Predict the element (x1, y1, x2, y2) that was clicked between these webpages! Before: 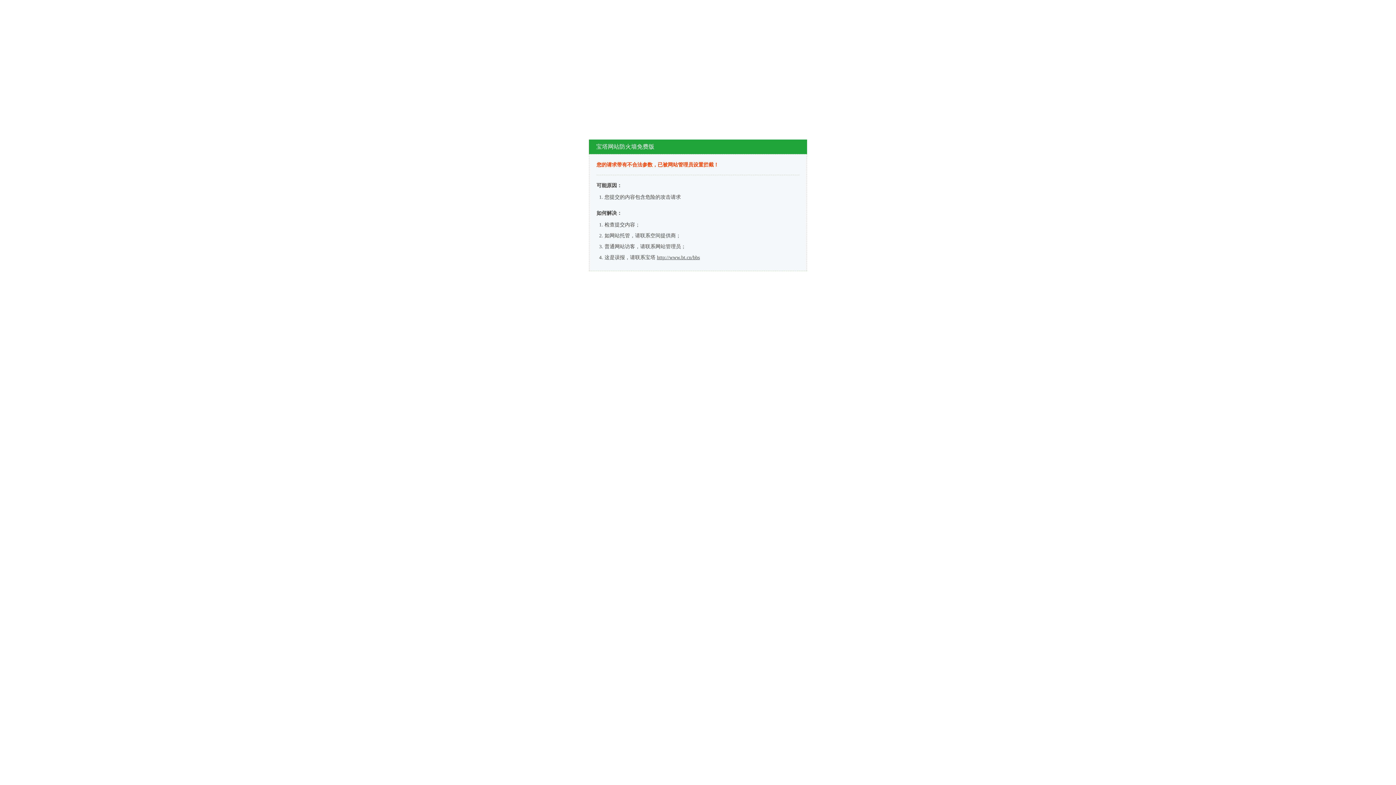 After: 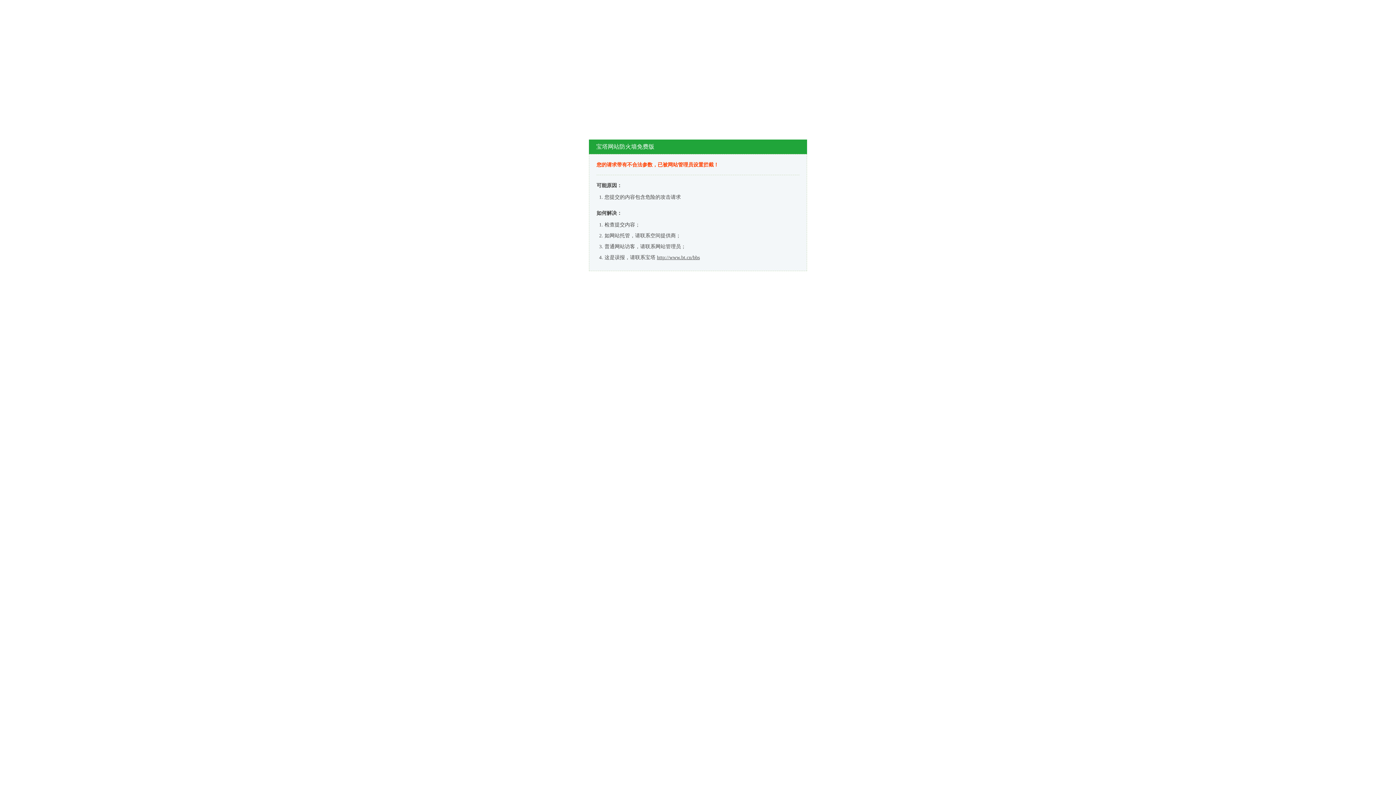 Action: label: http://www.bt.cn/bbs bbox: (657, 254, 700, 260)